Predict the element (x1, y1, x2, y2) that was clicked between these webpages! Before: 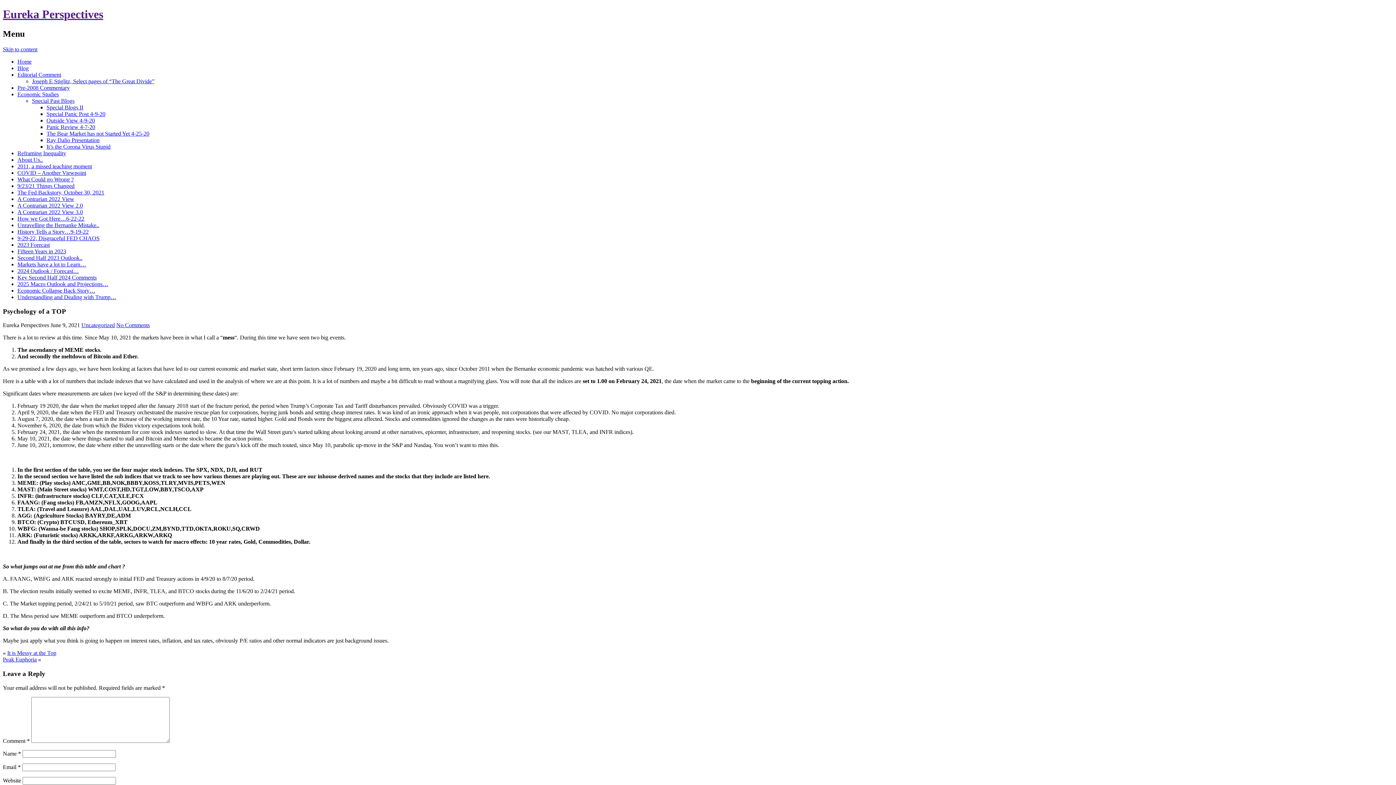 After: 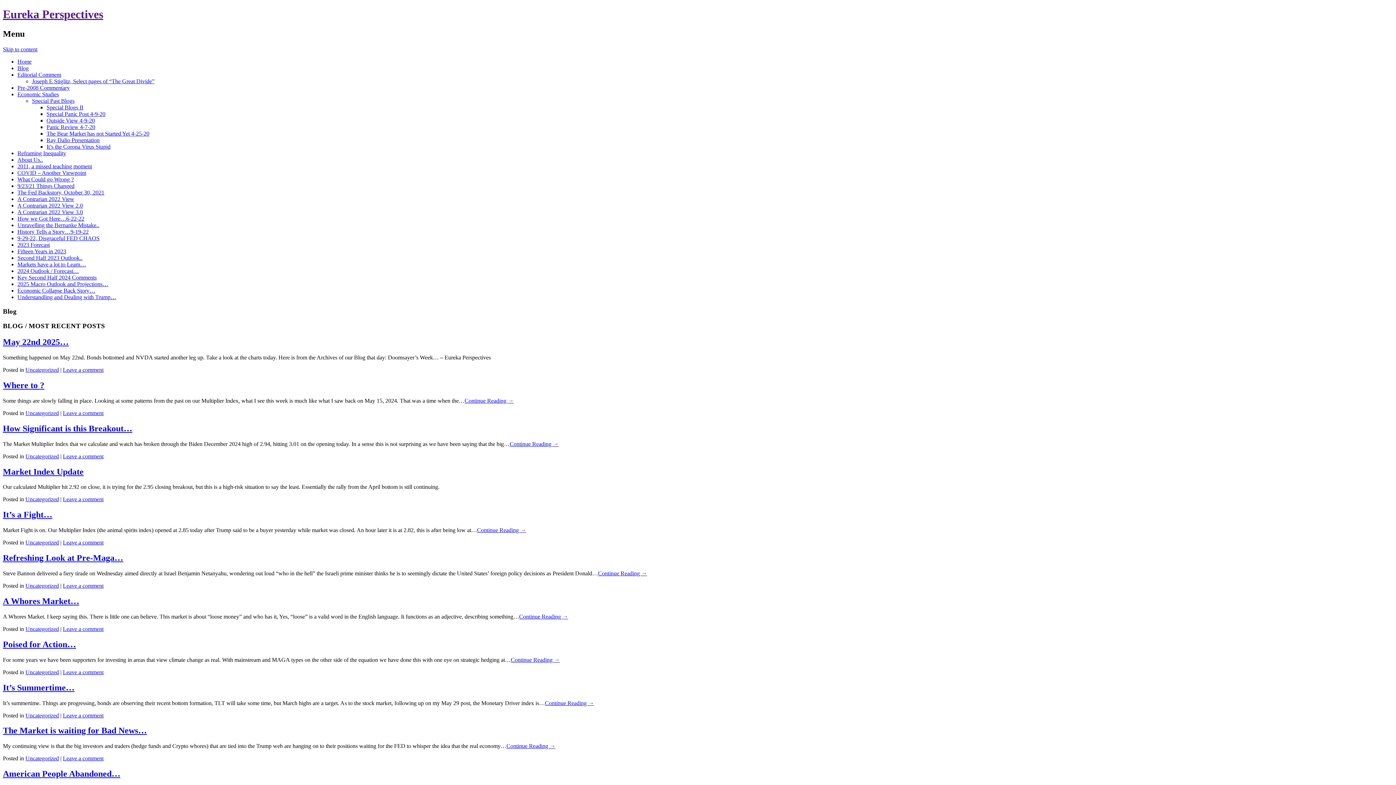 Action: label: Blog bbox: (17, 65, 28, 71)